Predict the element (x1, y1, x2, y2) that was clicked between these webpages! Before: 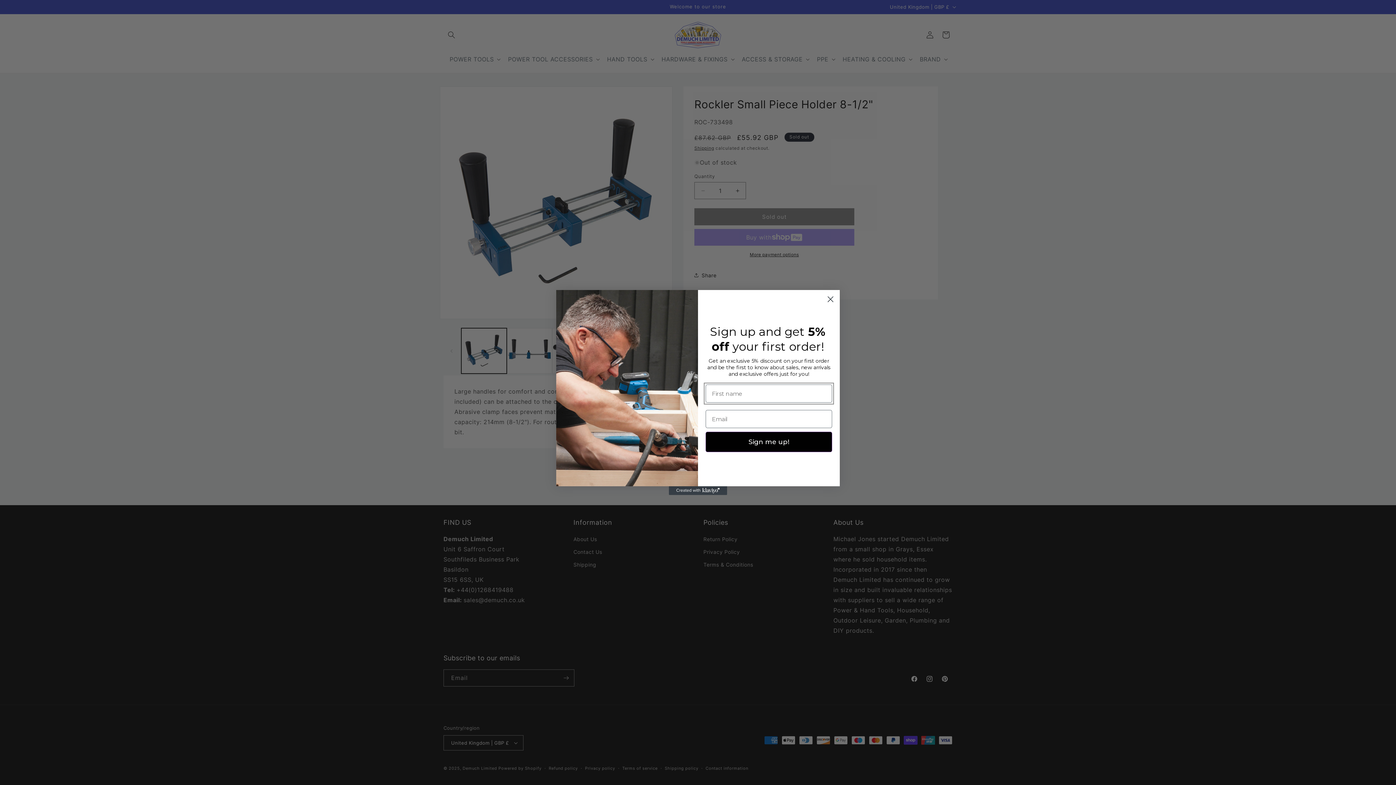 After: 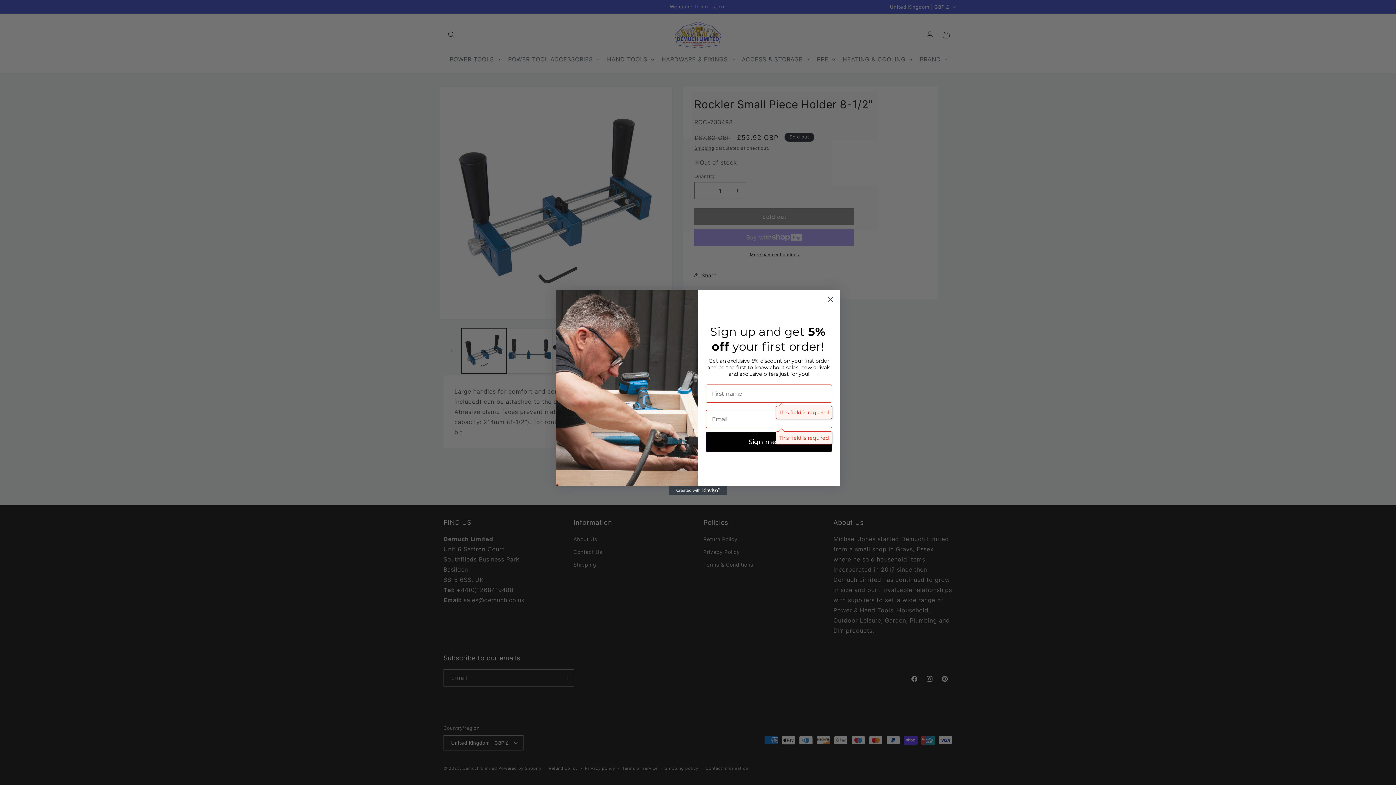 Action: bbox: (705, 432, 832, 452) label: Sign me up!